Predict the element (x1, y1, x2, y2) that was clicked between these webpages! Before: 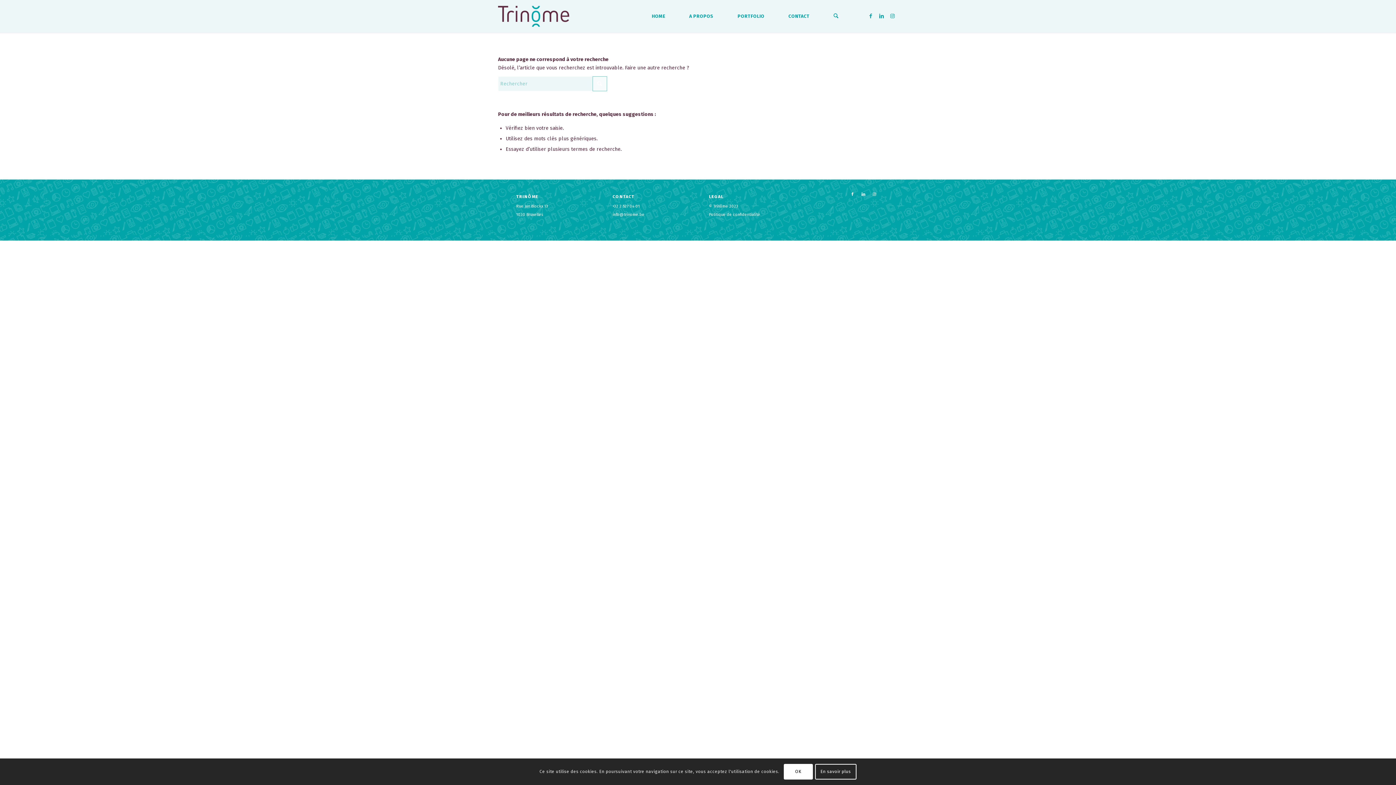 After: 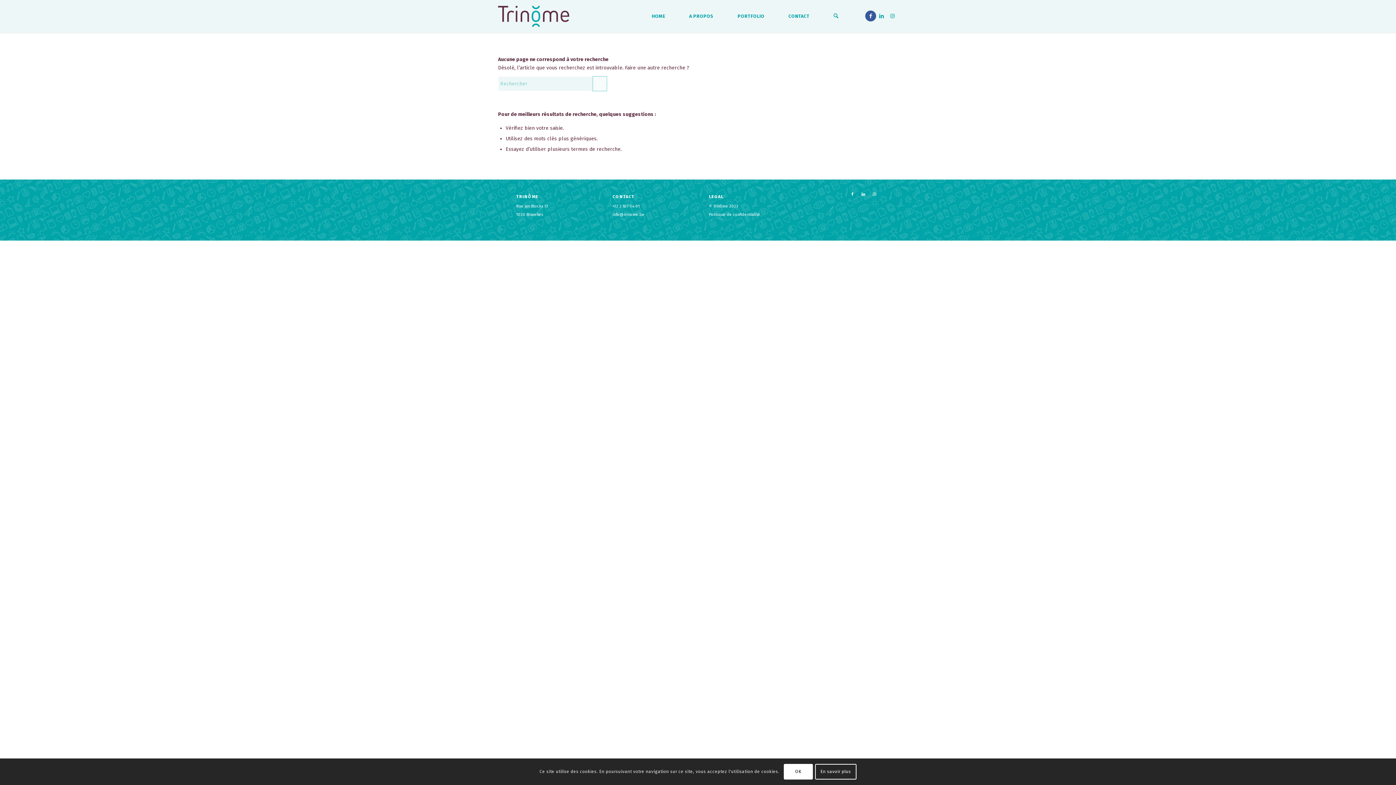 Action: bbox: (865, 10, 876, 21) label: Lien vers Facebook